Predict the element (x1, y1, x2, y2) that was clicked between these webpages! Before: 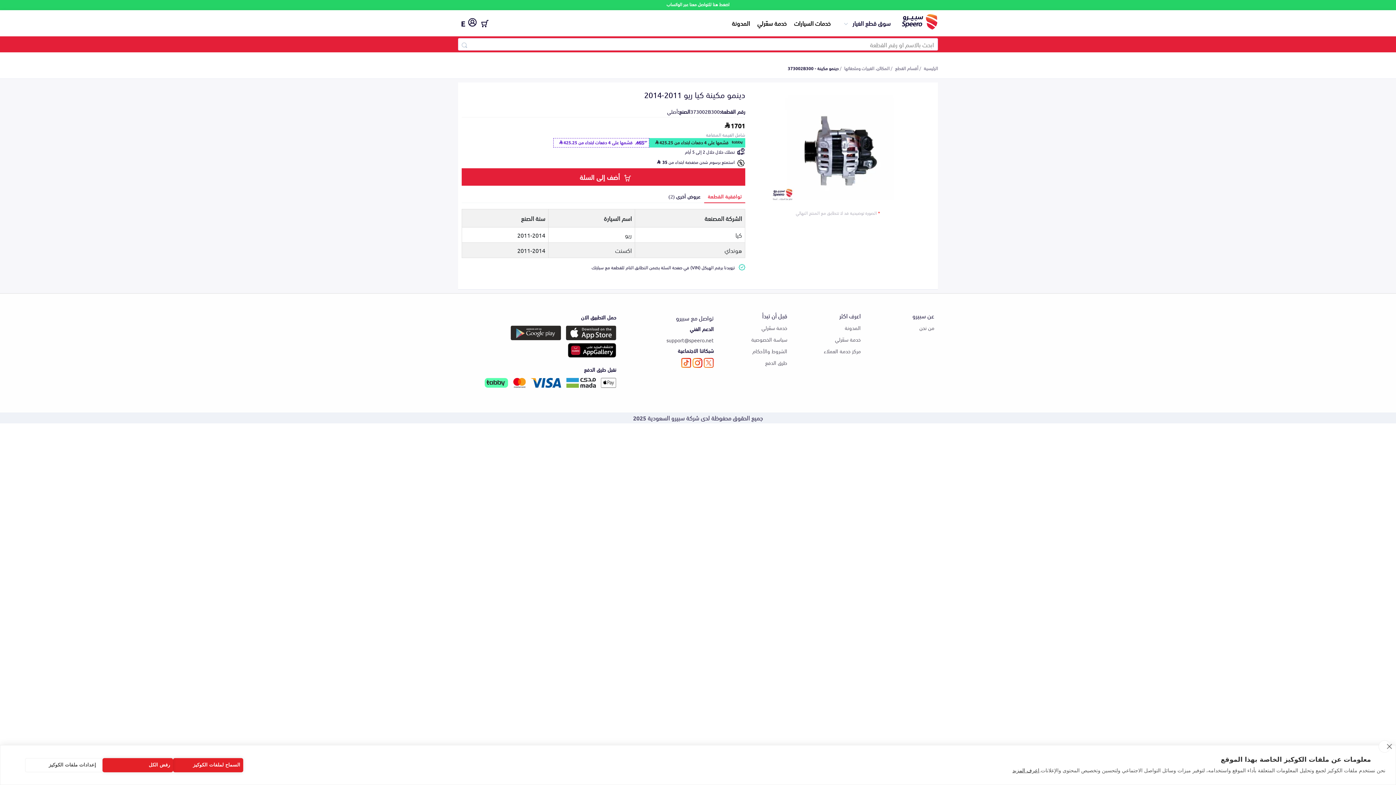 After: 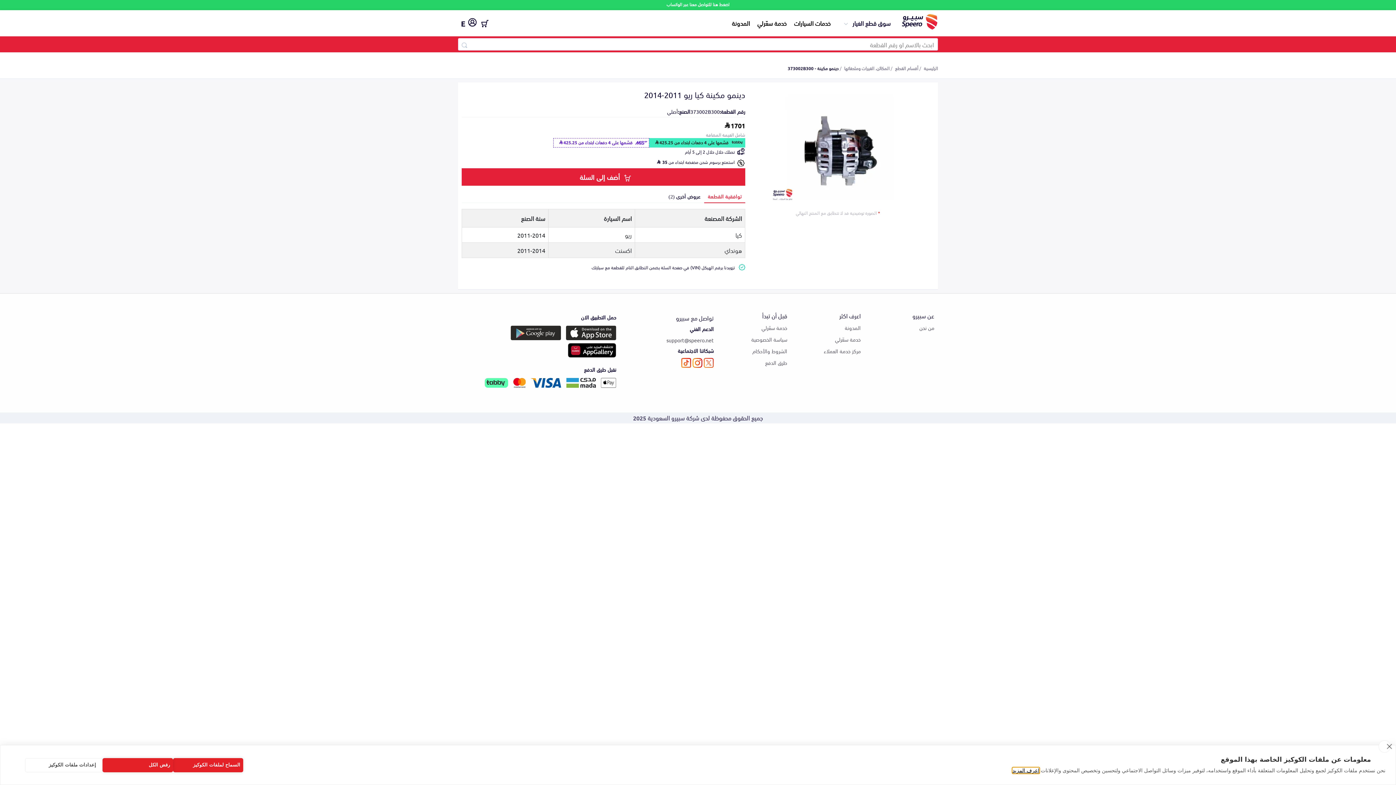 Action: label: اعرف المزيد bbox: (1012, 768, 1039, 773)